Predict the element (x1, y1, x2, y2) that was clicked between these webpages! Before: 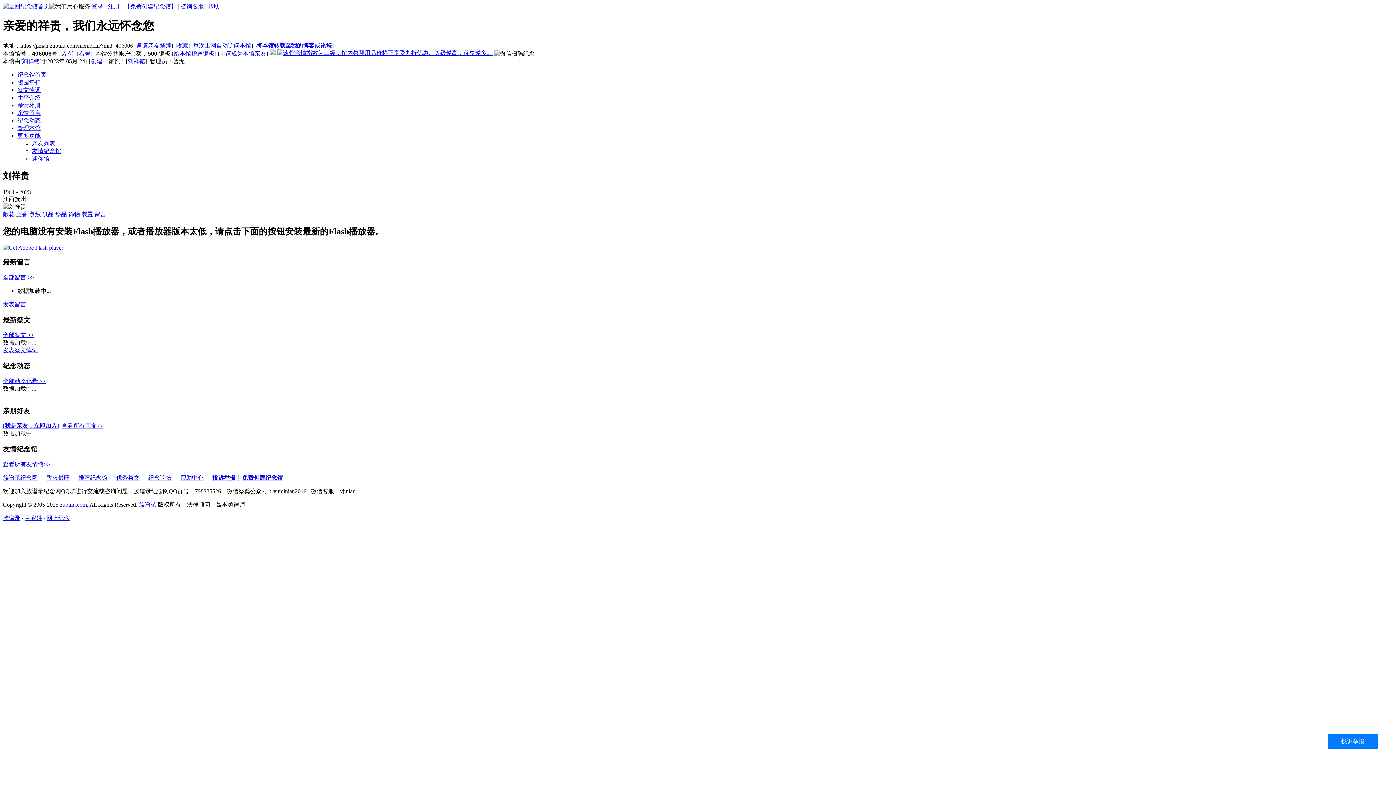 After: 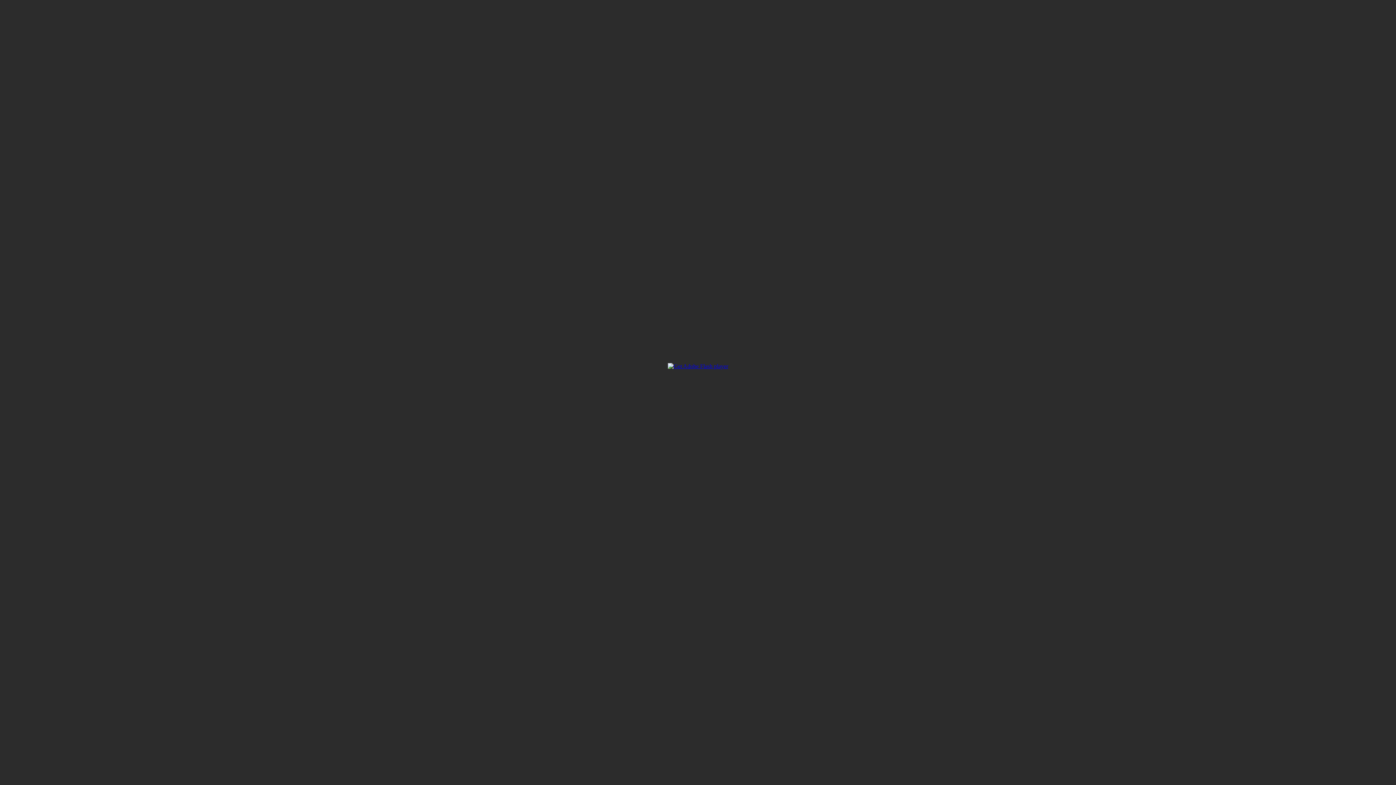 Action: label: 陵园祭扫 bbox: (17, 79, 40, 85)